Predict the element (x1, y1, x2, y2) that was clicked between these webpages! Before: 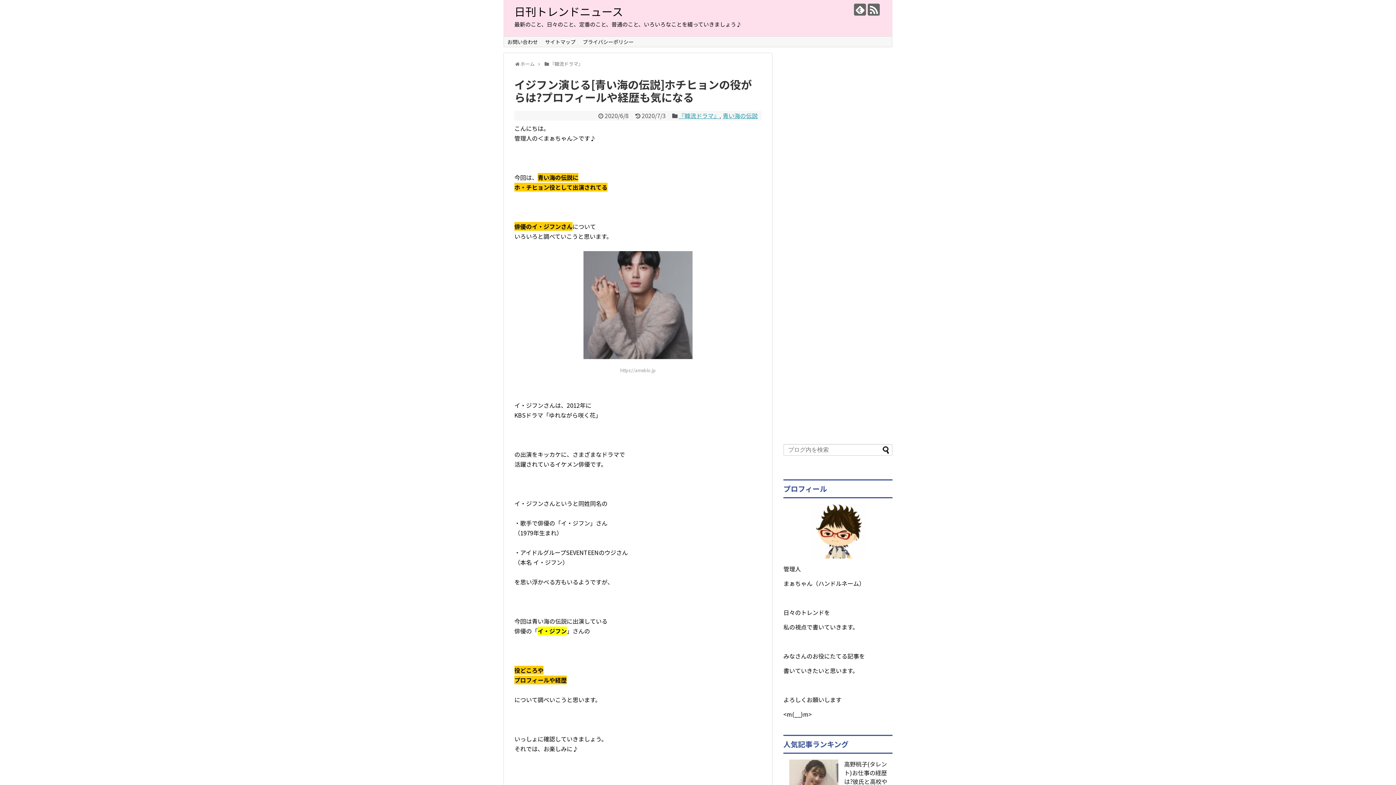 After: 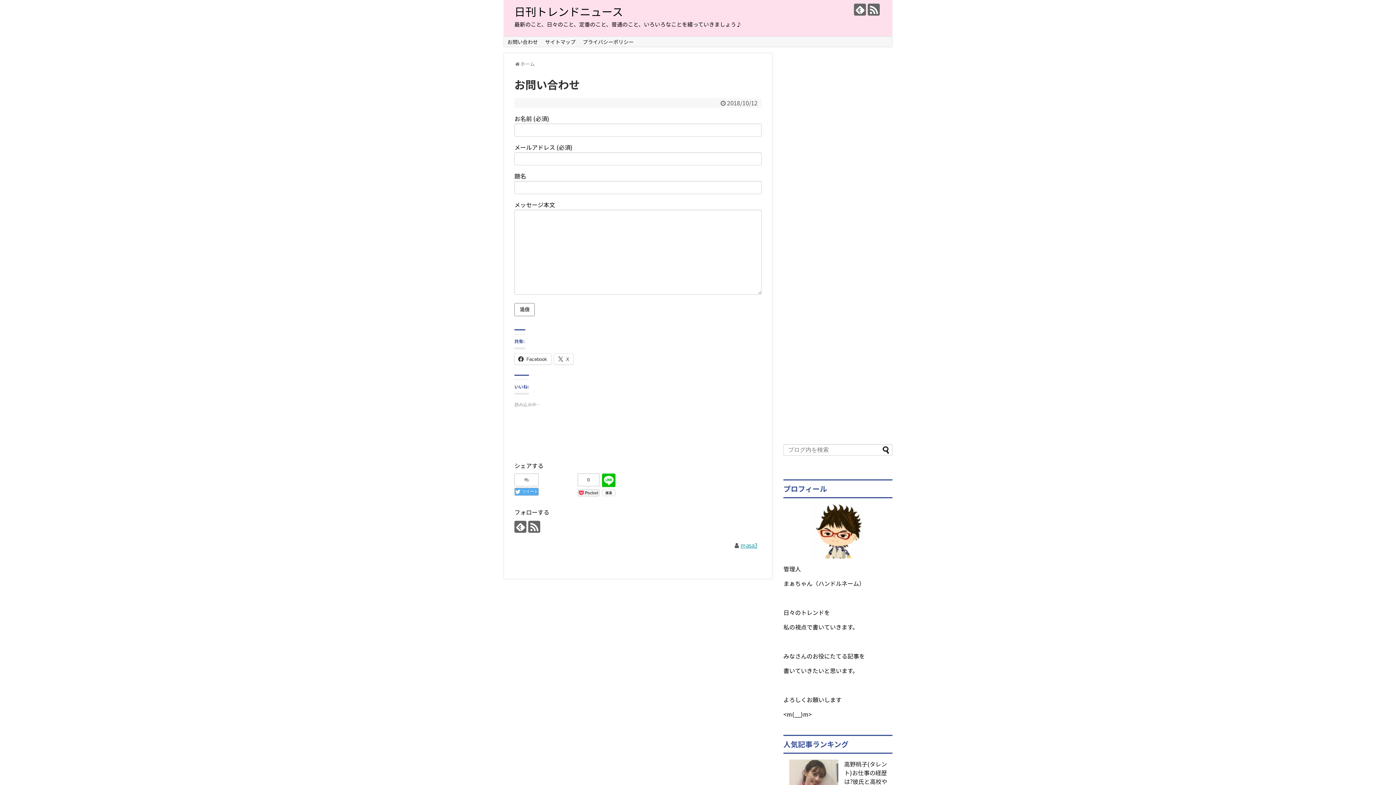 Action: bbox: (504, 36, 541, 47) label: お問い合わせ